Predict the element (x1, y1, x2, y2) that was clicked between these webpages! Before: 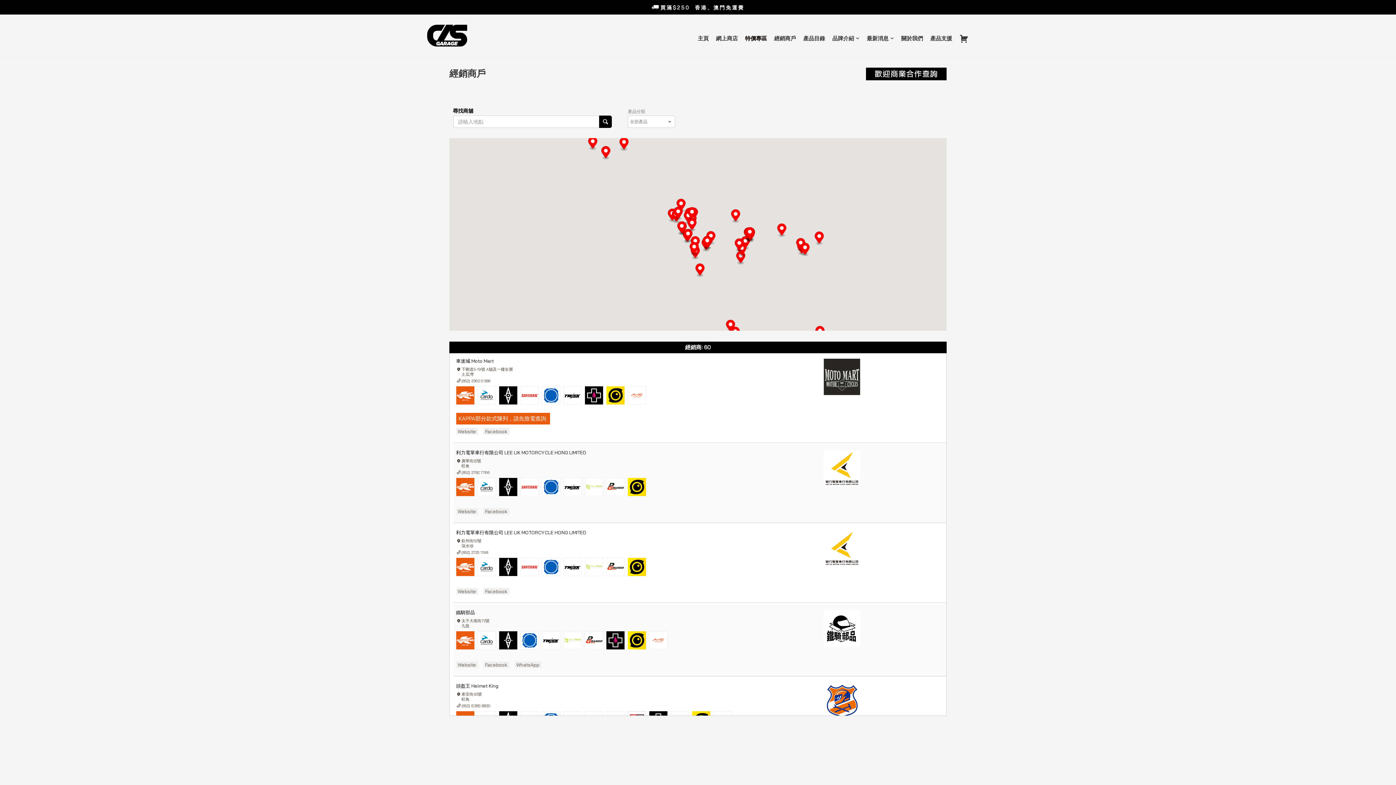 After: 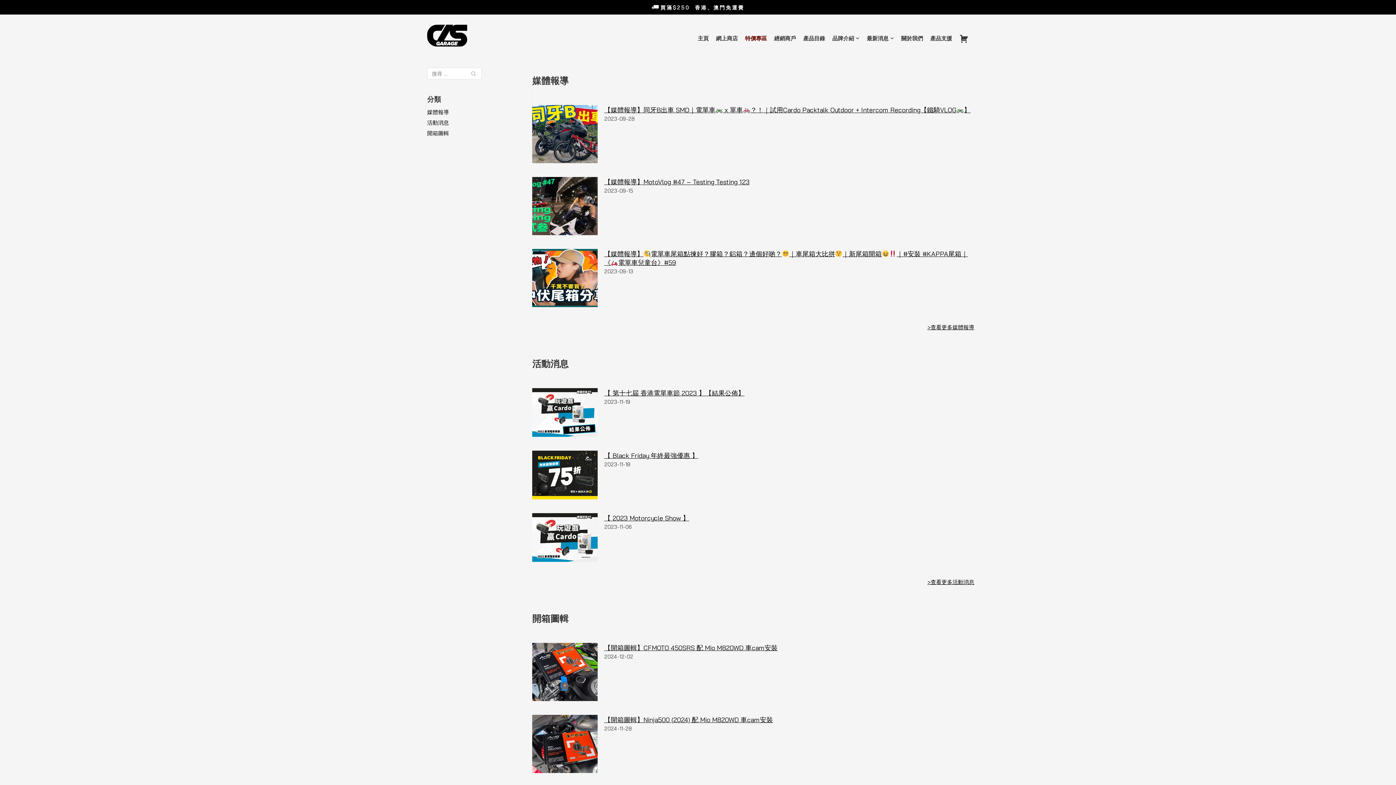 Action: label: 最新消息 bbox: (866, 33, 894, 42)